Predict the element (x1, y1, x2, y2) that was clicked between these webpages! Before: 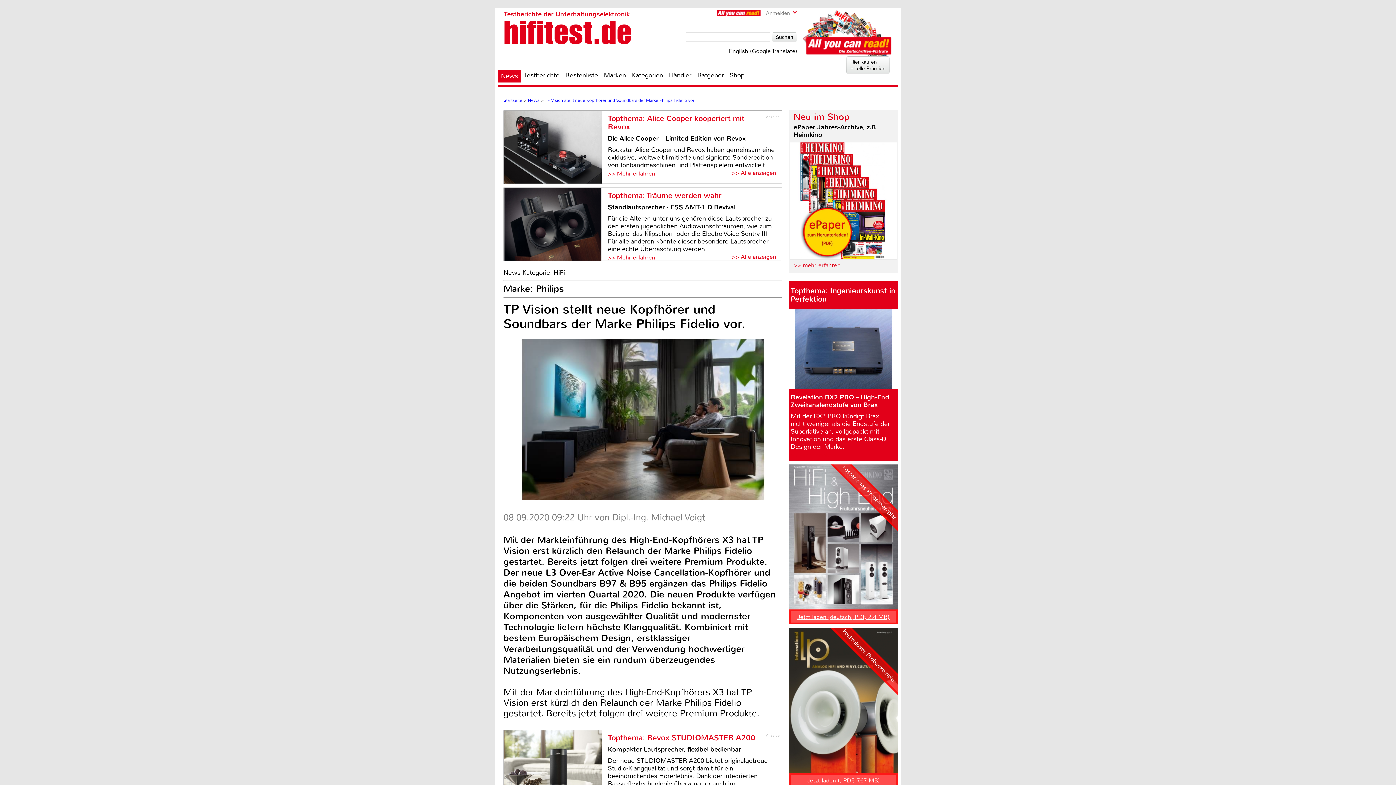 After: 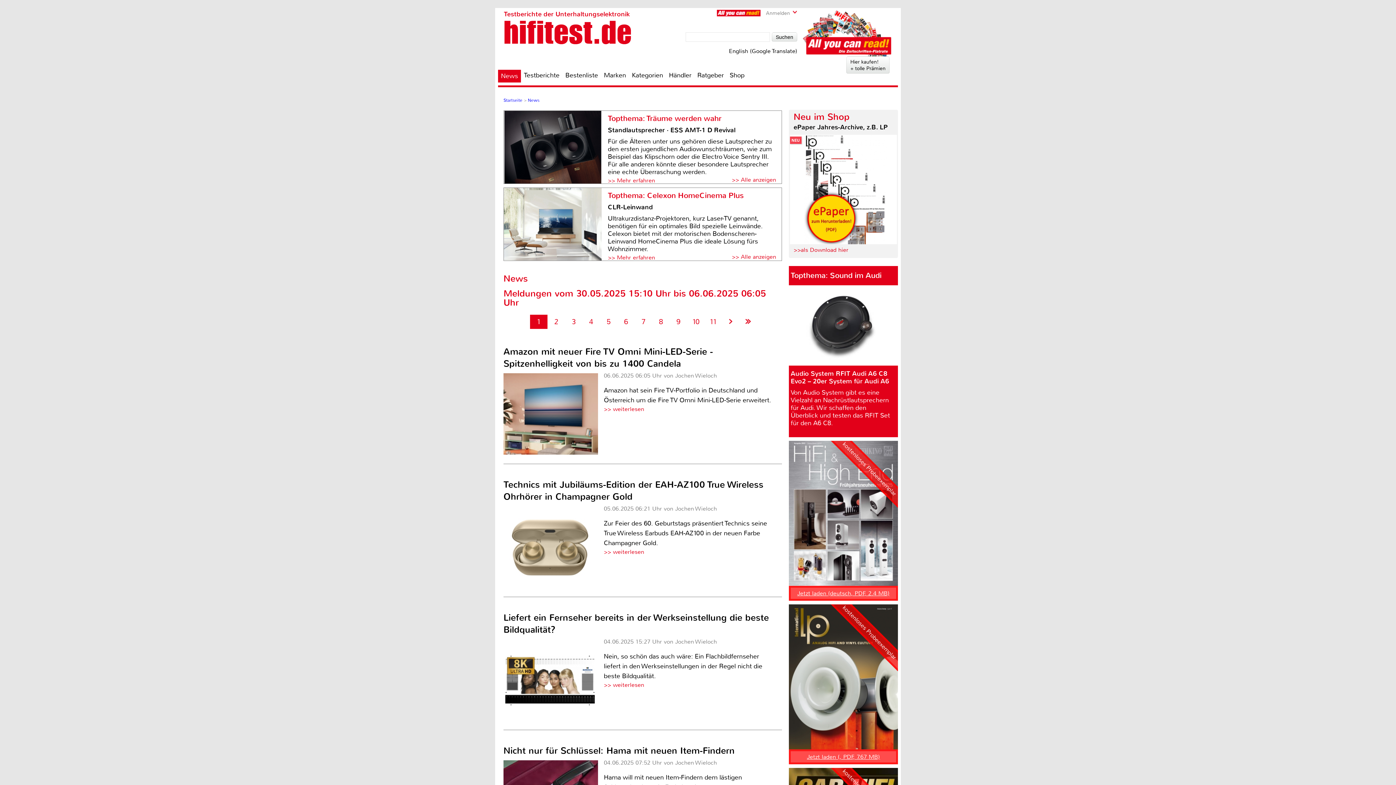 Action: bbox: (528, 97, 539, 103) label: News